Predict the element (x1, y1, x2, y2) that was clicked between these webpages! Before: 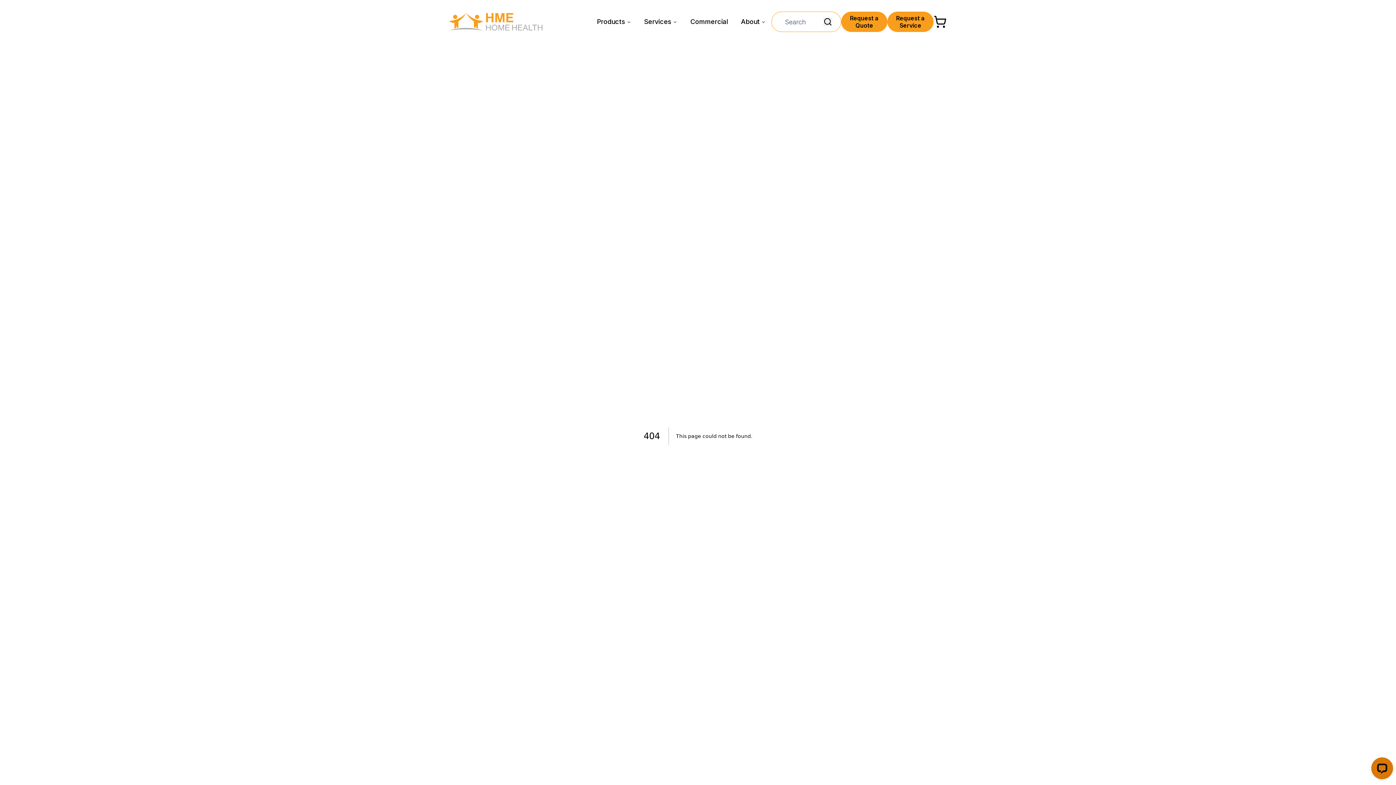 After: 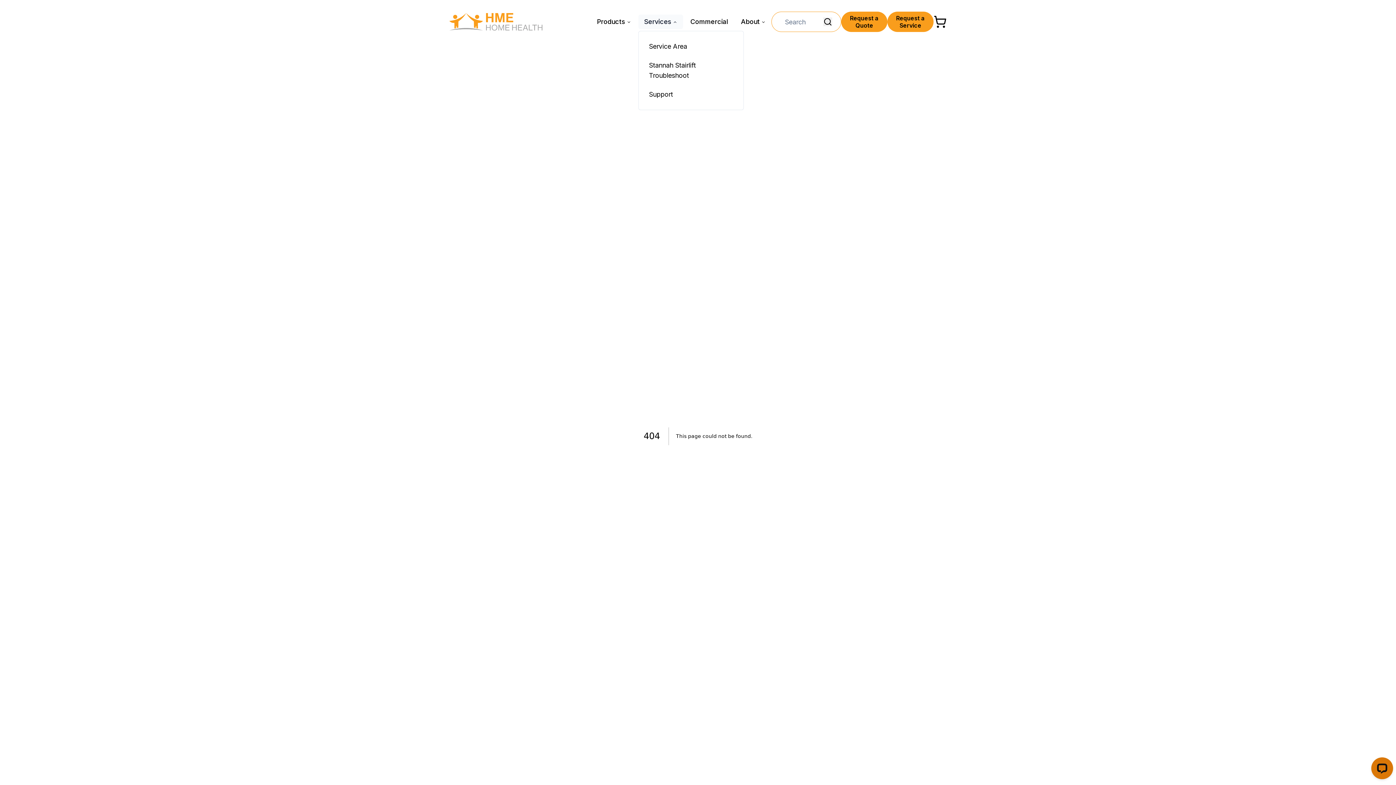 Action: label: Services bbox: (638, 14, 683, 29)